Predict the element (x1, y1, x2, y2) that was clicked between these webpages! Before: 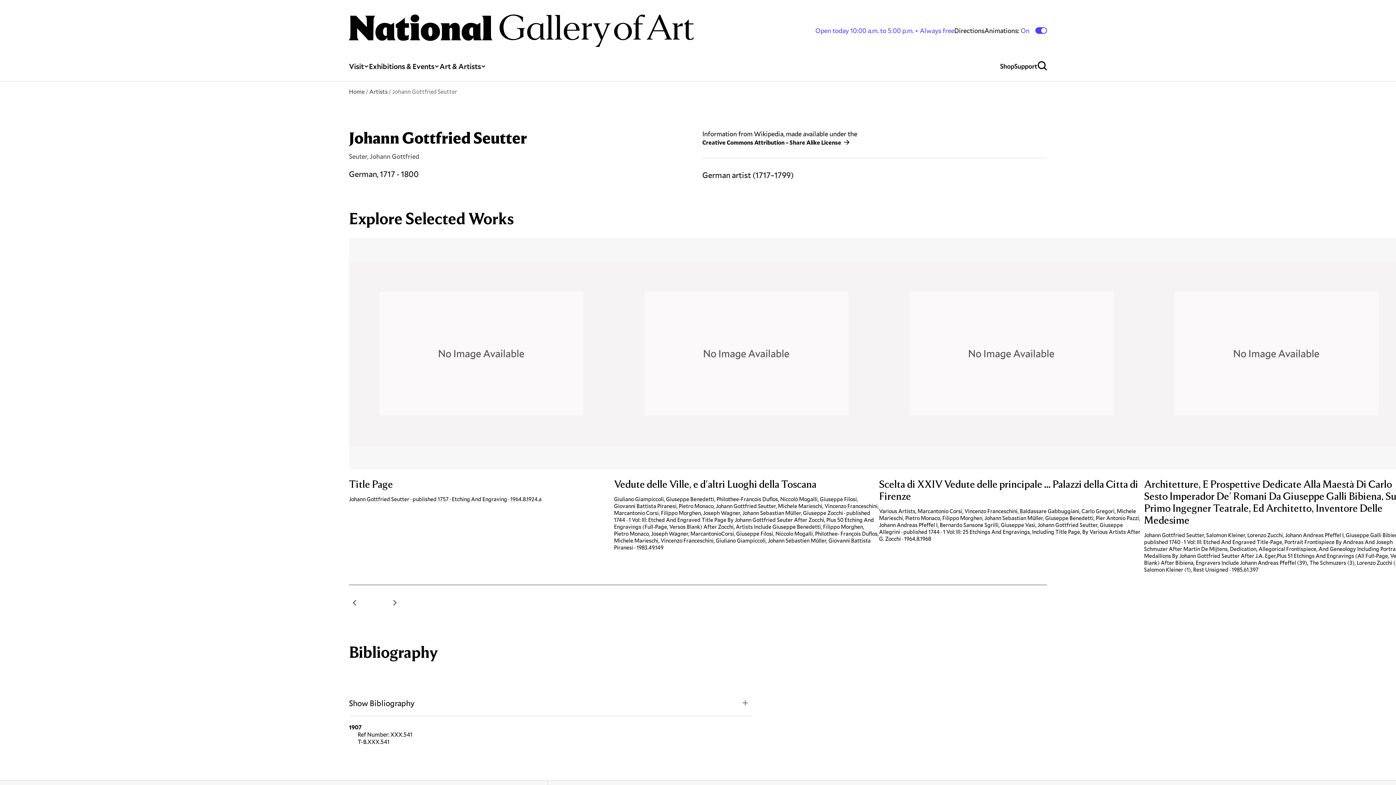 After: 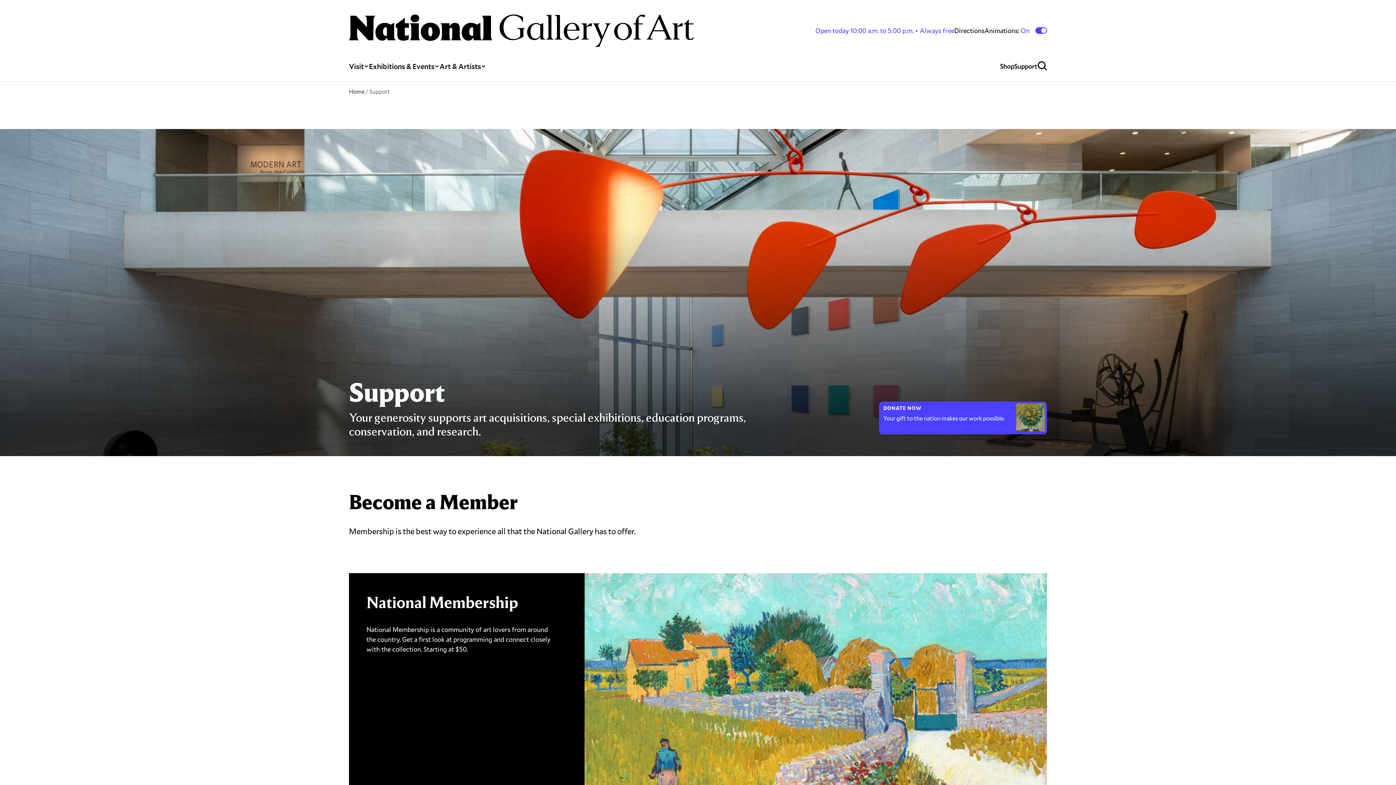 Action: bbox: (1014, 46, 1037, 81) label: Support